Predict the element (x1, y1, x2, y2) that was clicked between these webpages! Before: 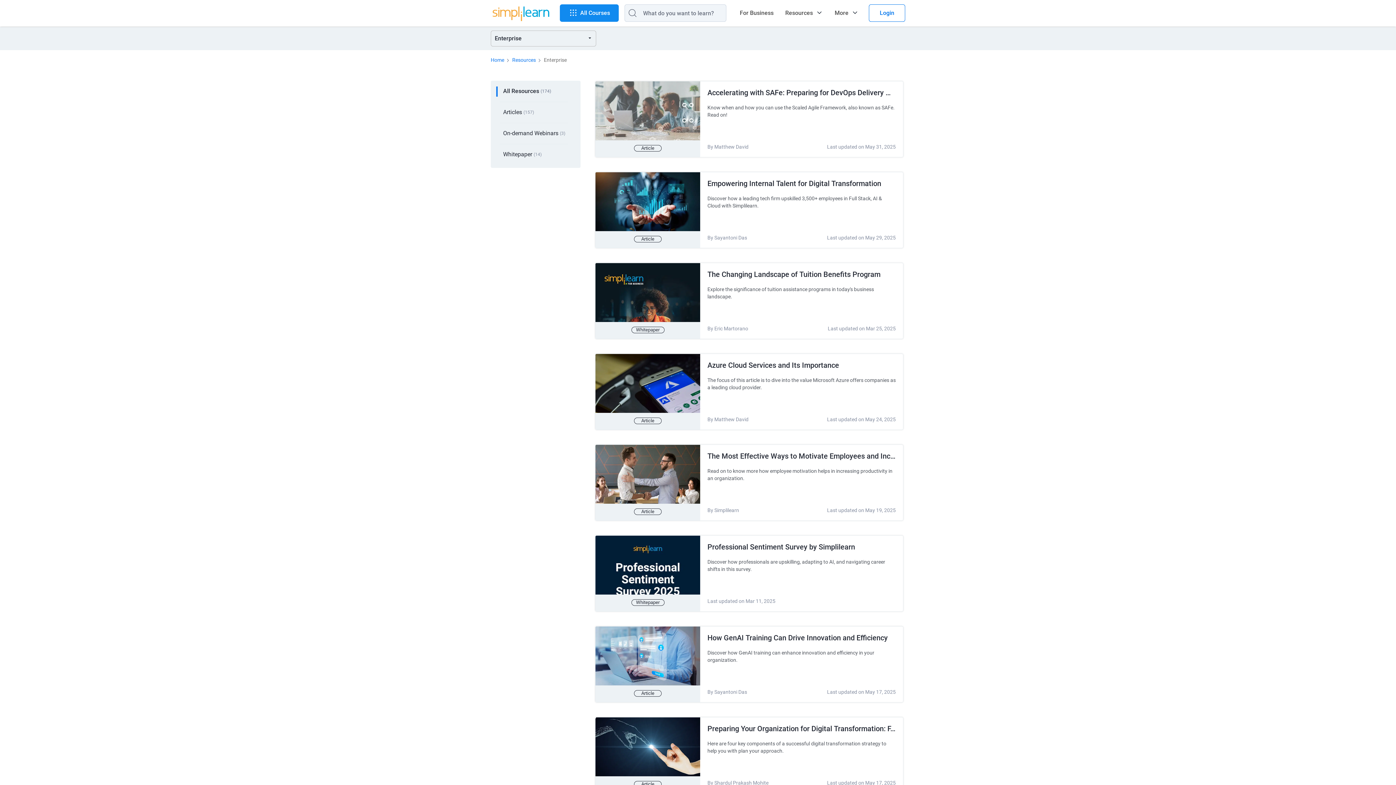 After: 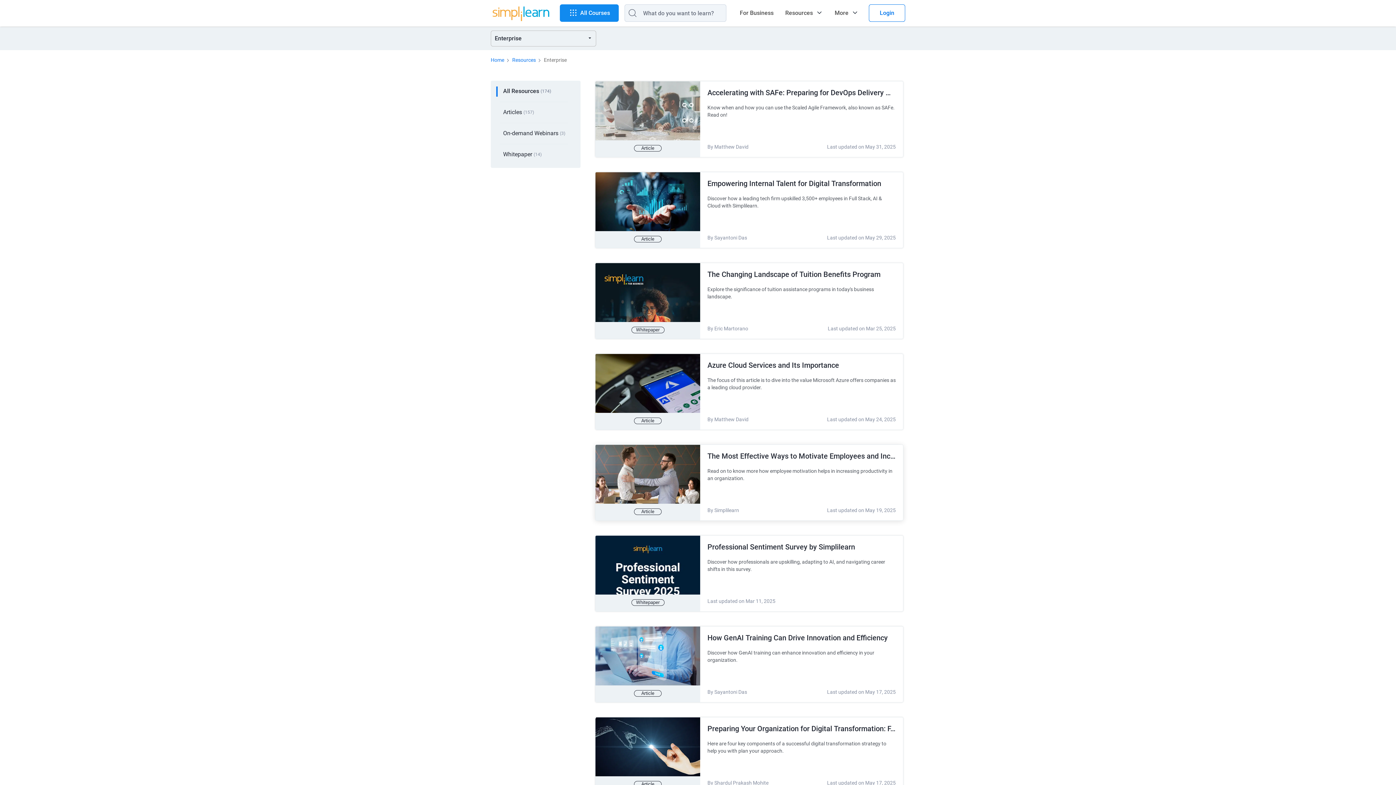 Action: label: Article
The Most Effective Ways to Motivate Employees and Inc…

Read on to know more how employee motivation helps in increasing productivity in an organization.

By Simplilearn
Last updated on May 19, 2025 bbox: (595, 444, 903, 521)